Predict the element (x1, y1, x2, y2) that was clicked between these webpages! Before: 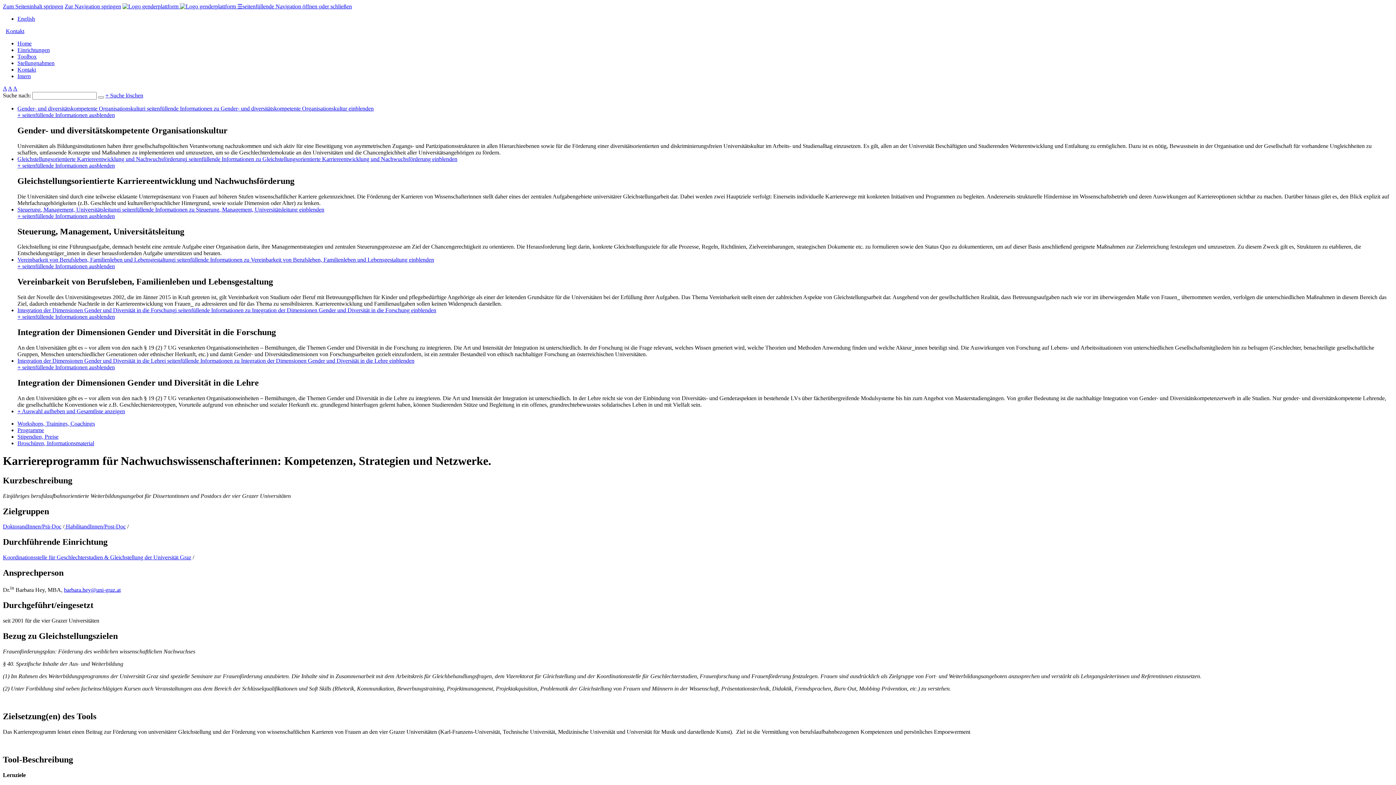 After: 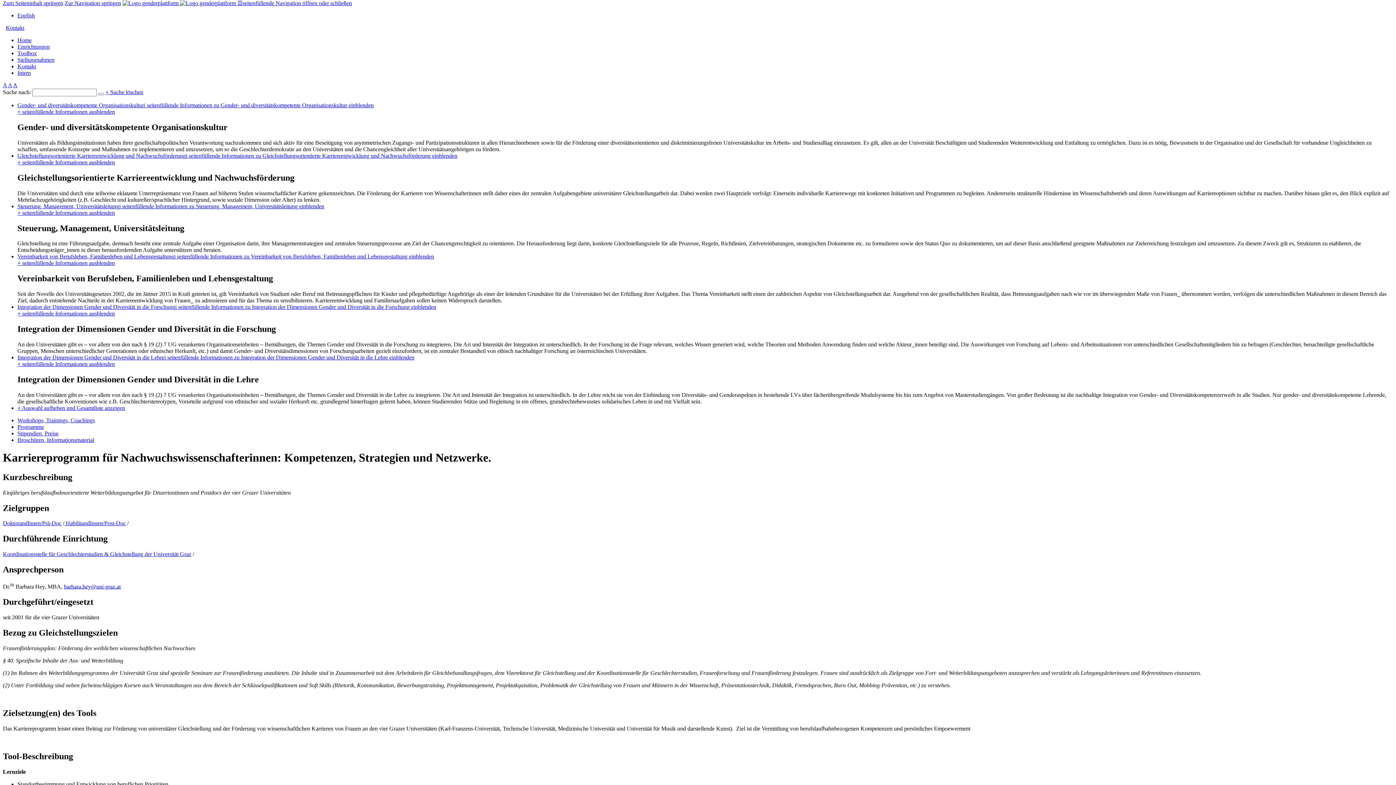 Action: label: Zur Navigation springen bbox: (64, 3, 121, 9)